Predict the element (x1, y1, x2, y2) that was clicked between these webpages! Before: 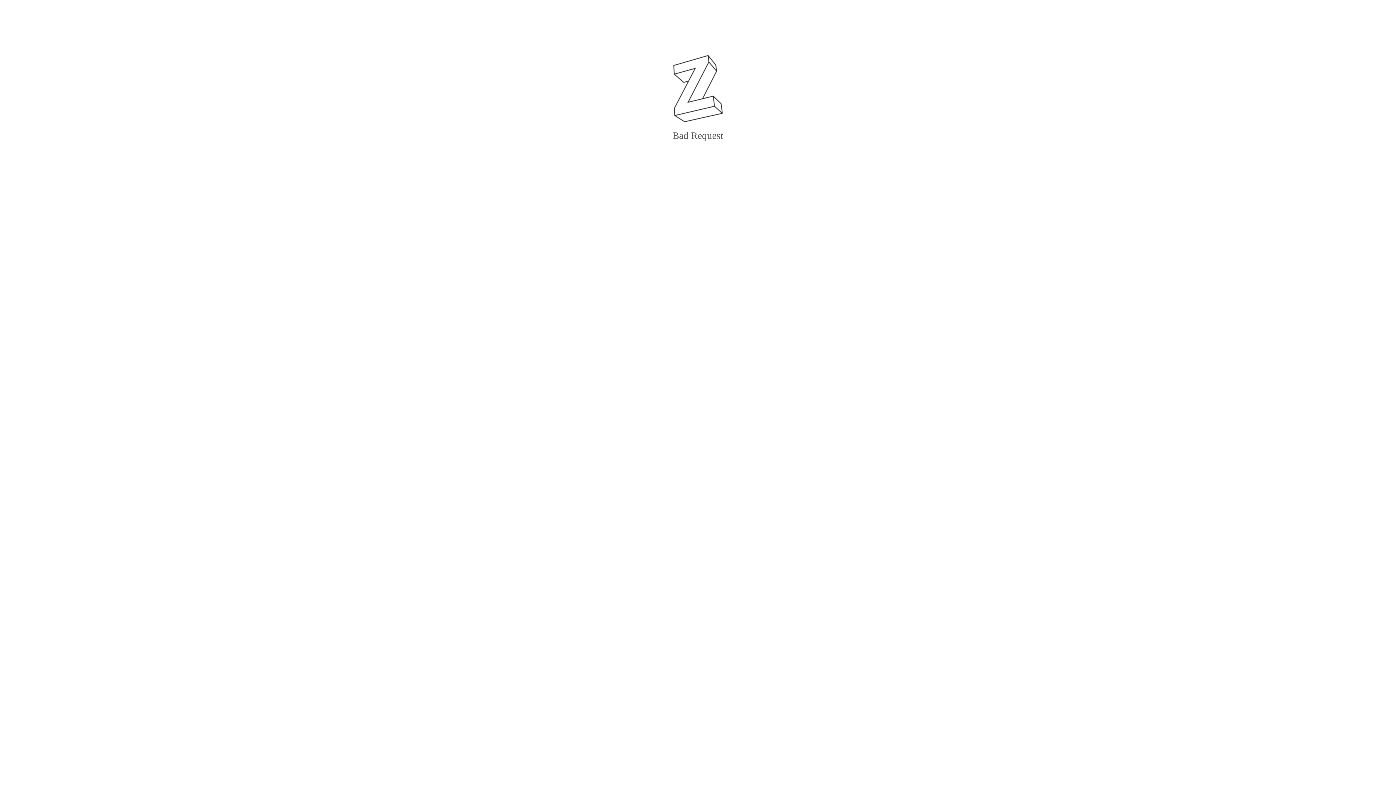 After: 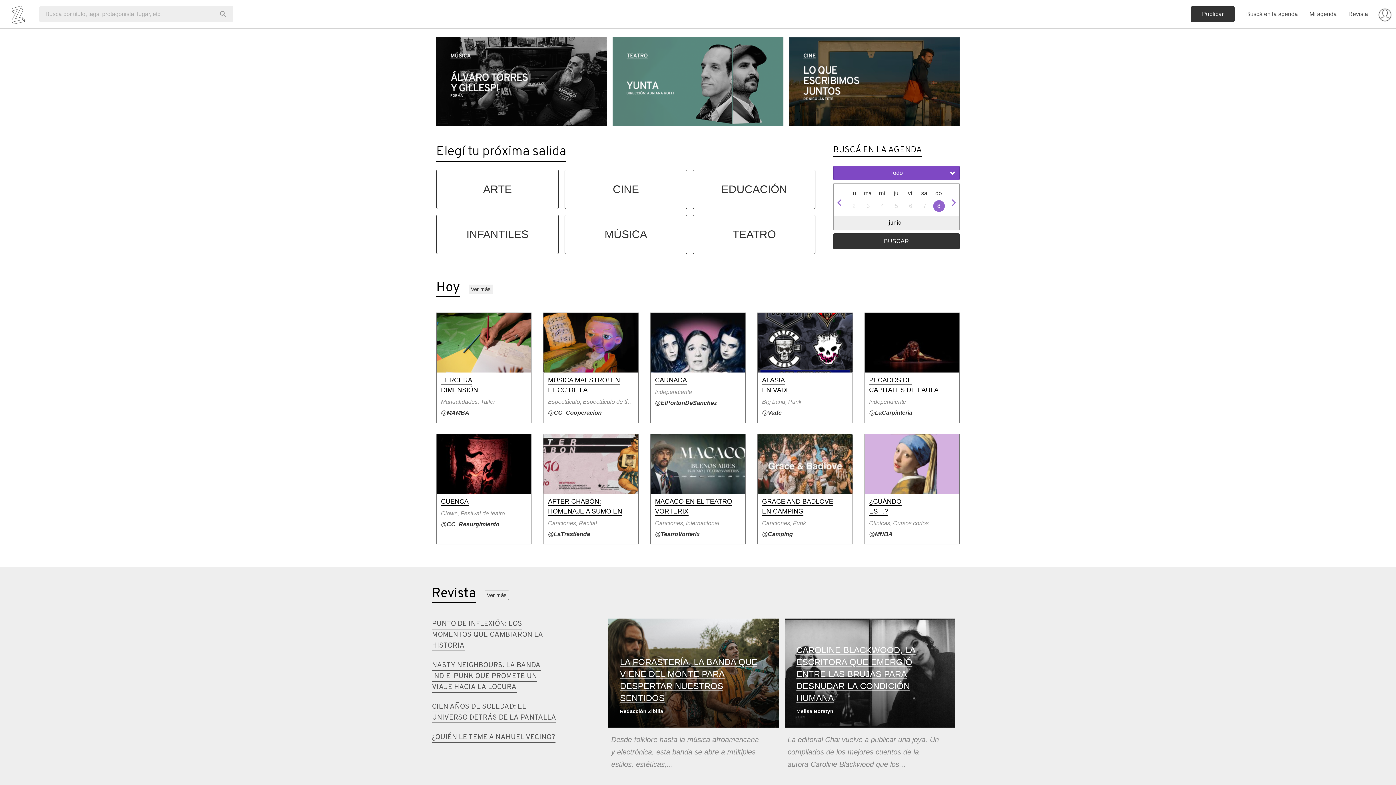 Action: bbox: (663, 118, 733, 124)